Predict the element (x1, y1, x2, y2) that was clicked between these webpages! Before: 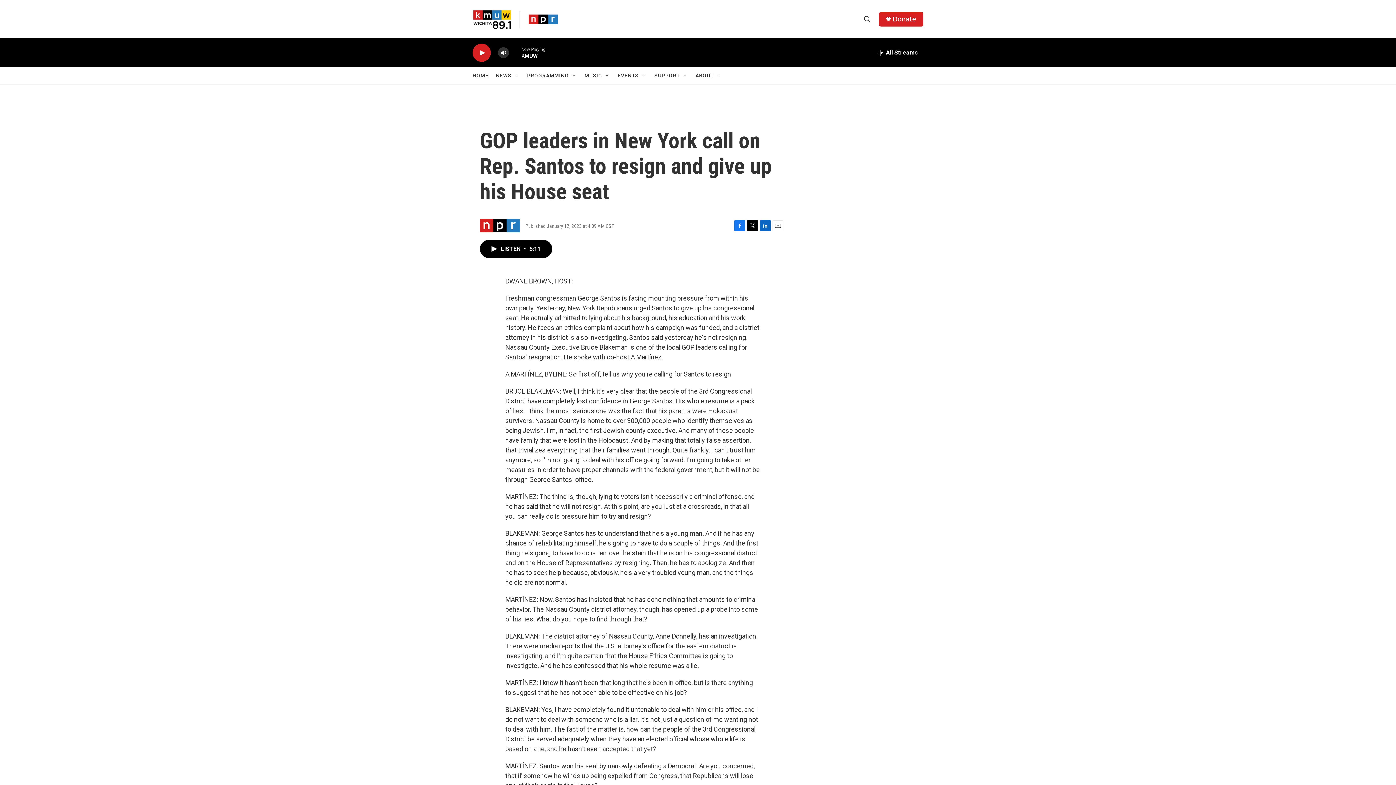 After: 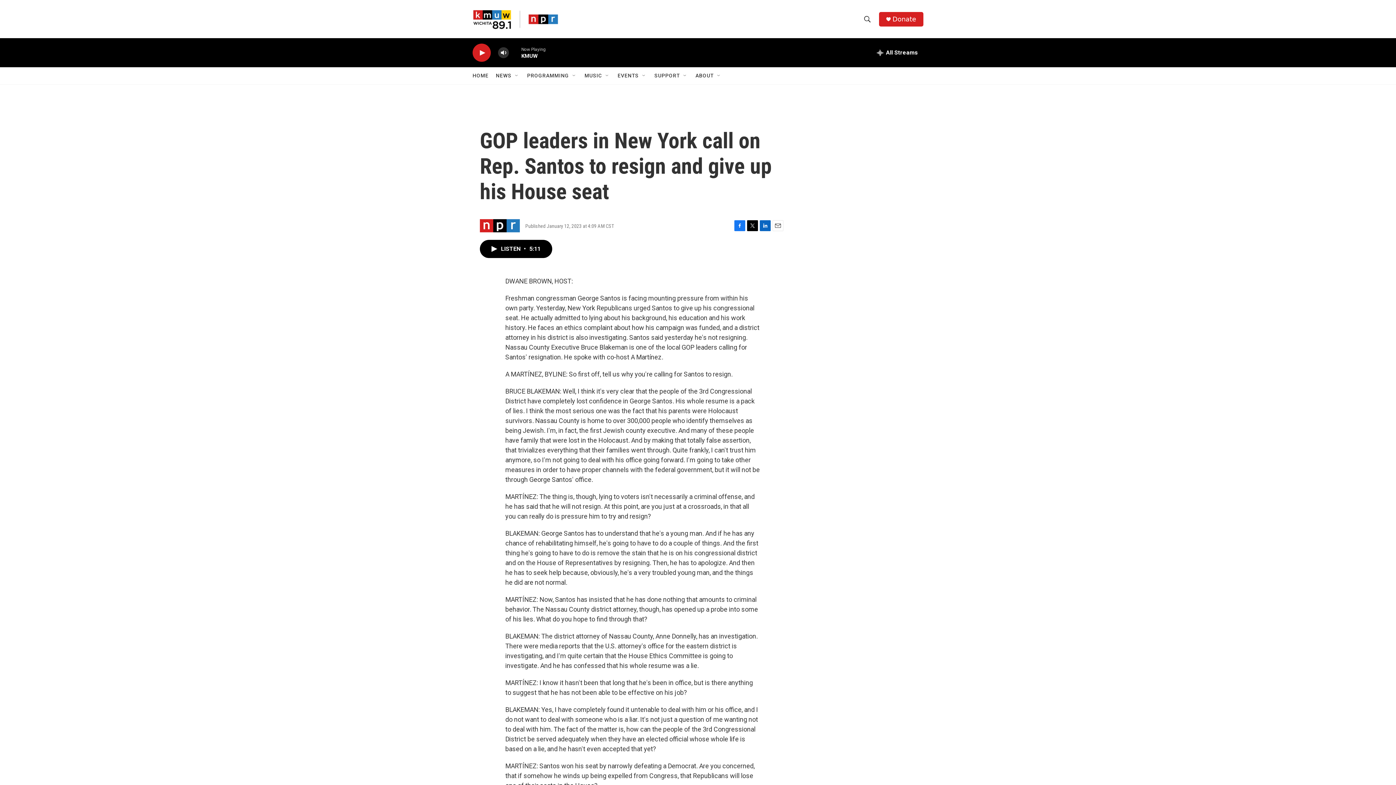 Action: bbox: (760, 220, 770, 231) label: LinkedIn